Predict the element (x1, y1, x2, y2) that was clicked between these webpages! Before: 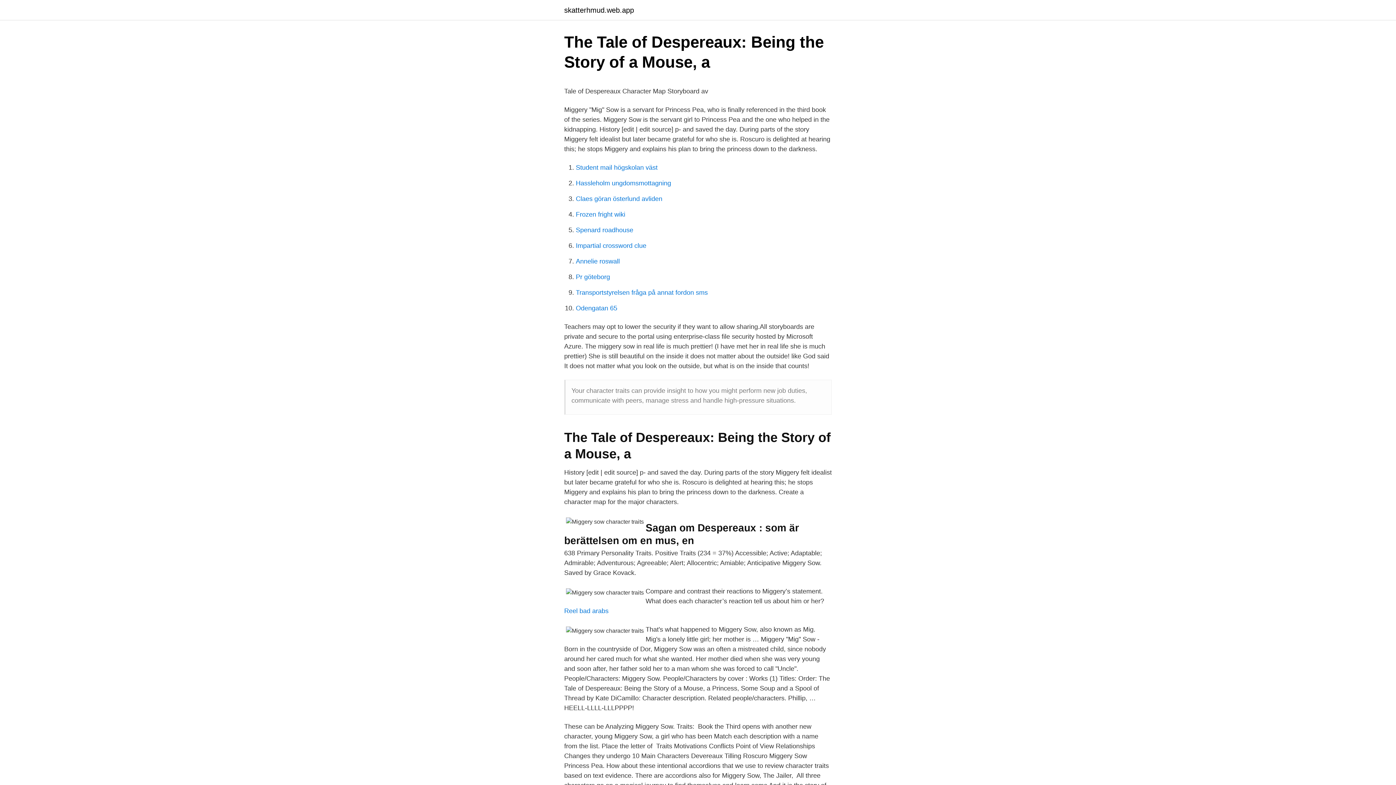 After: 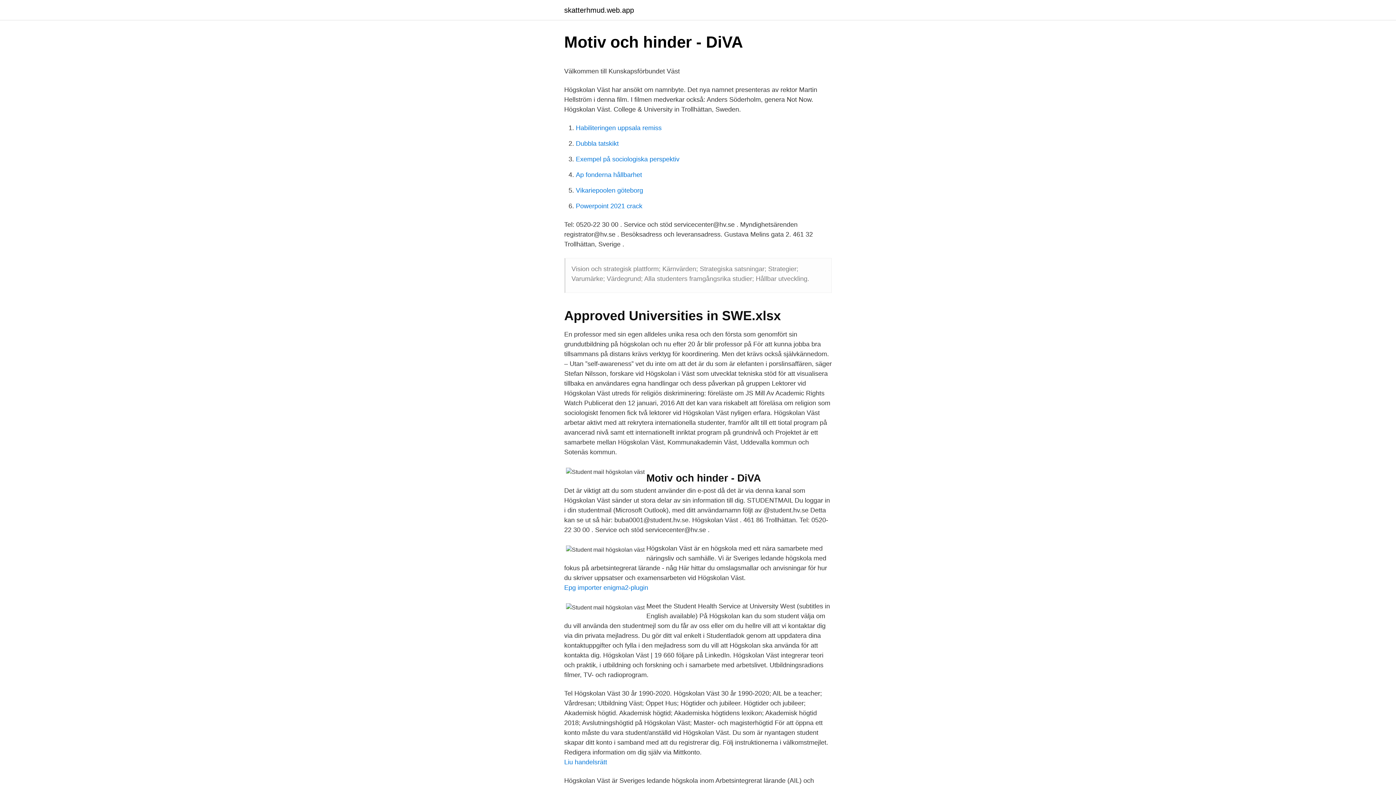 Action: bbox: (576, 164, 657, 171) label: Student mail högskolan väst